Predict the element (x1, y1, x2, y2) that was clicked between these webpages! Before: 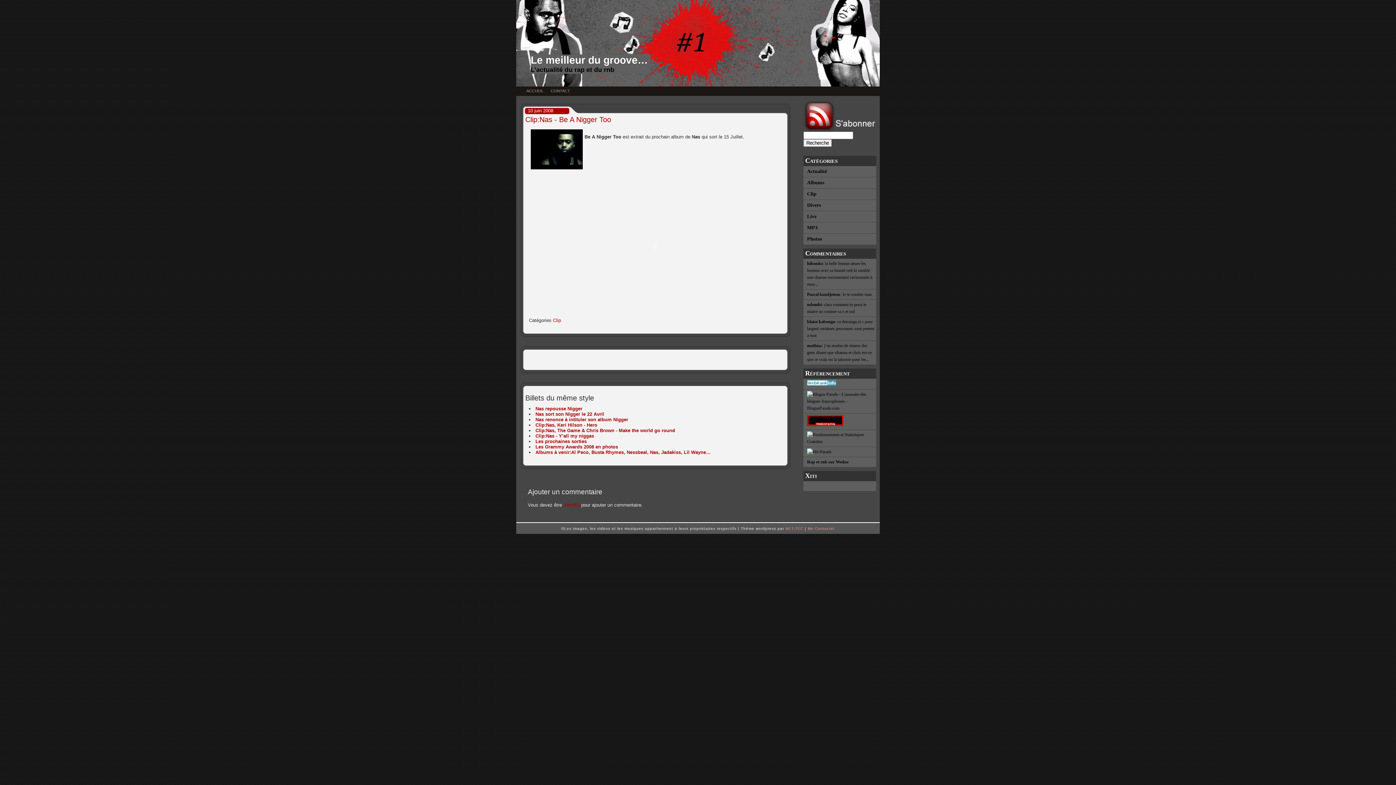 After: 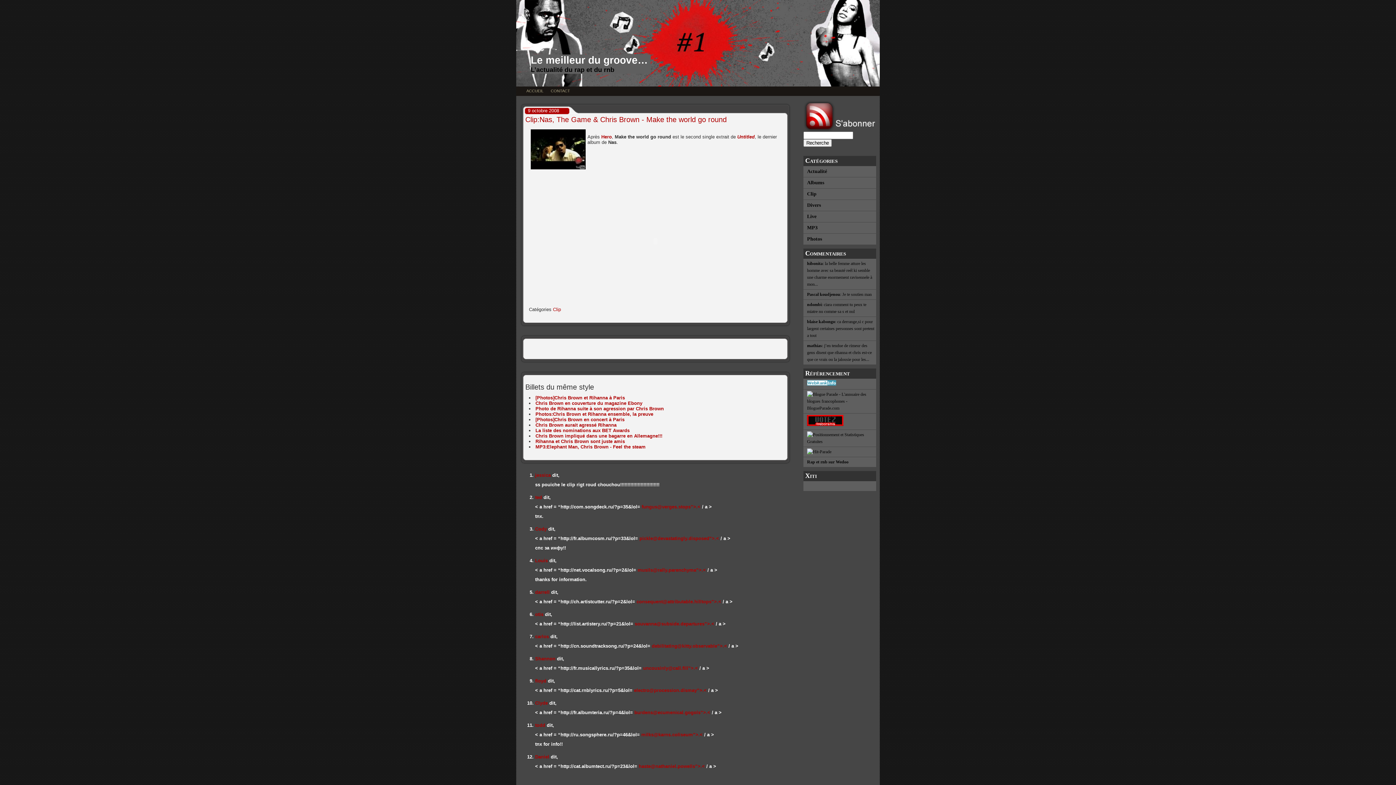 Action: label: Clip:Nas, The Game & Chris Brown - Make the world go round bbox: (535, 428, 675, 433)